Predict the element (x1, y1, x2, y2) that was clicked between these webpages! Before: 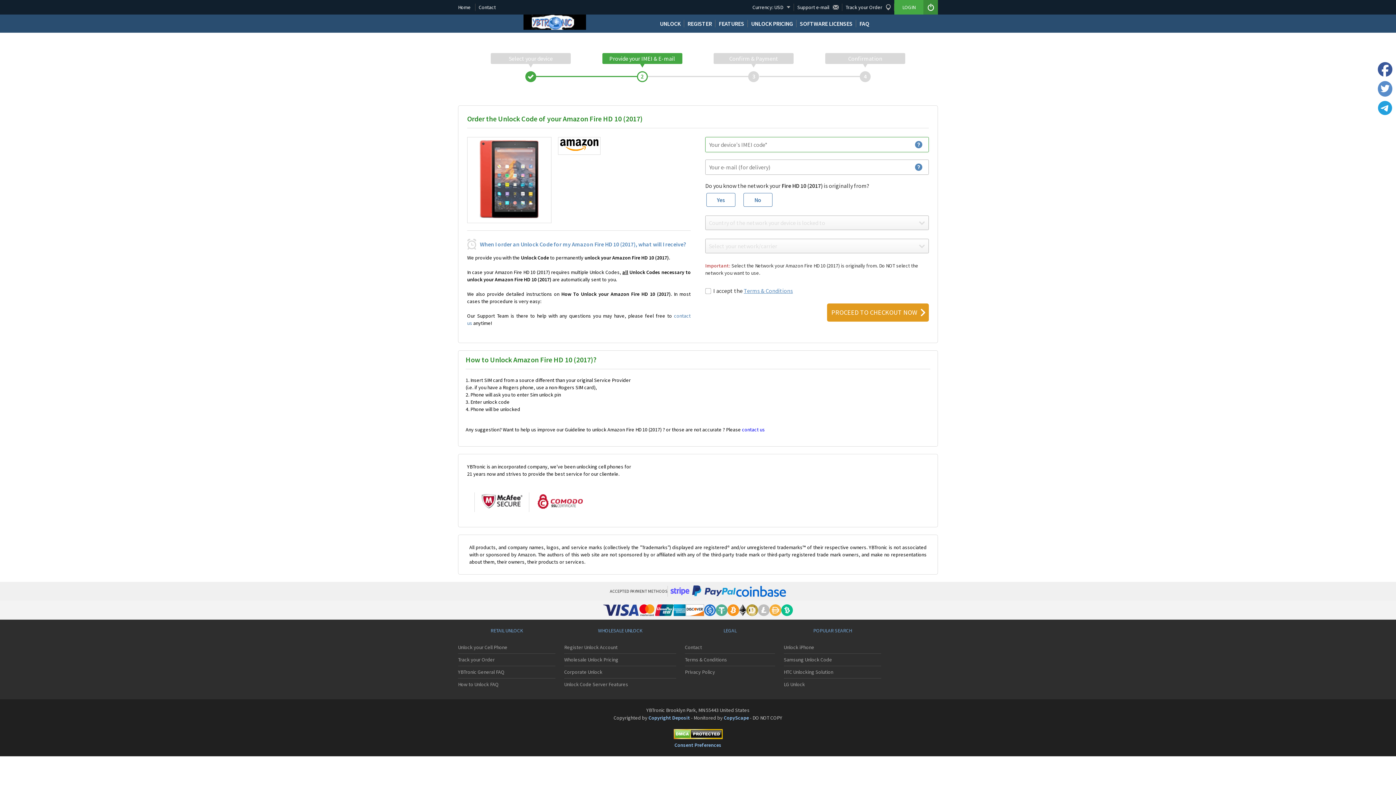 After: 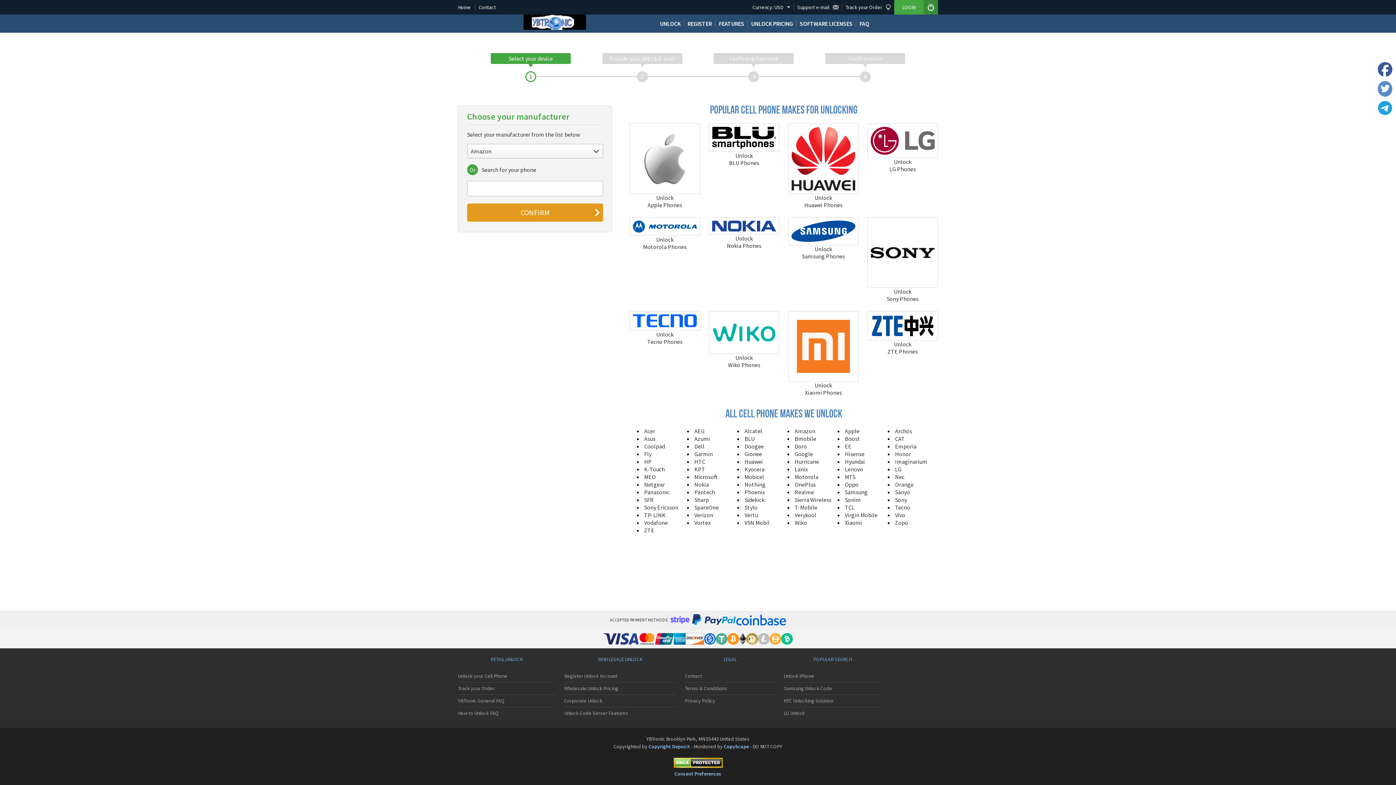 Action: bbox: (656, 16, 684, 30) label: UNLOCK